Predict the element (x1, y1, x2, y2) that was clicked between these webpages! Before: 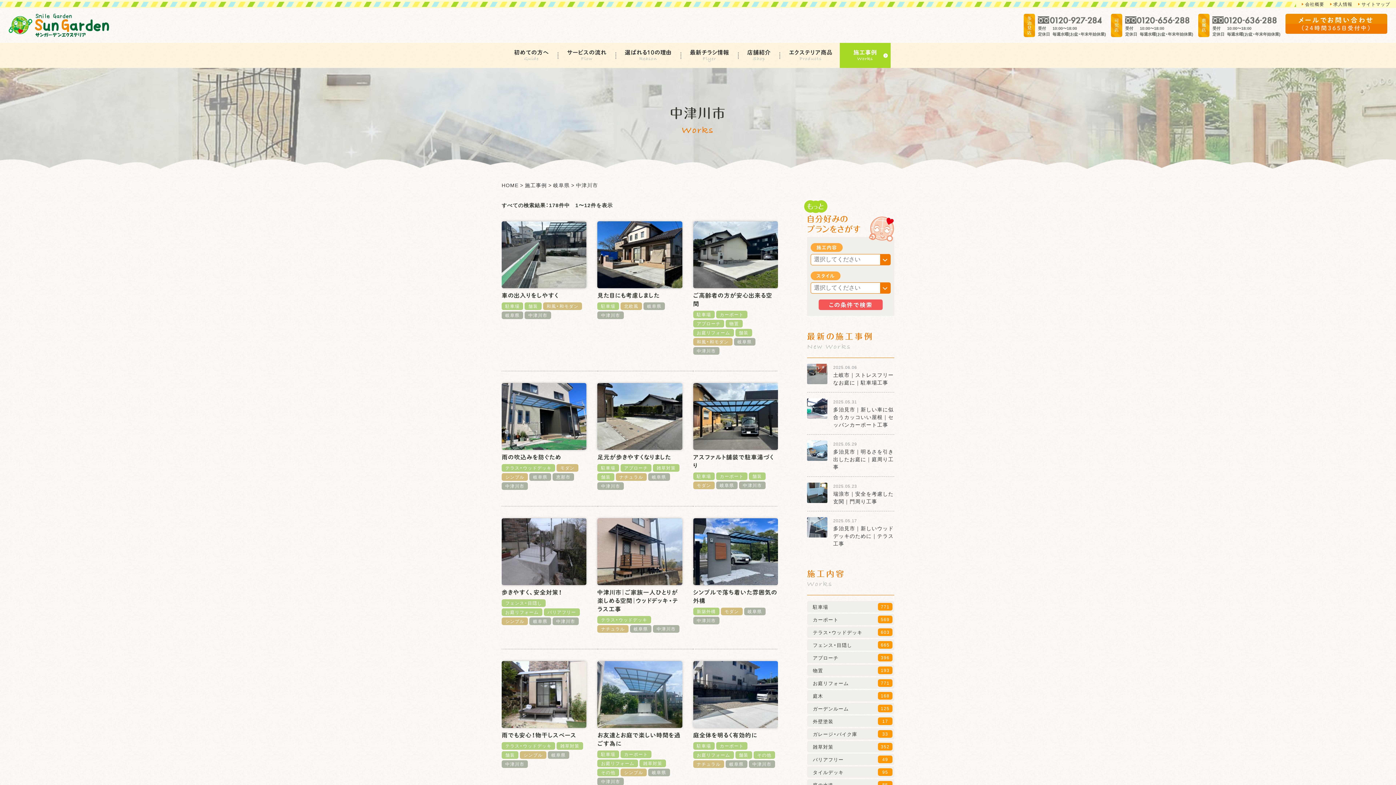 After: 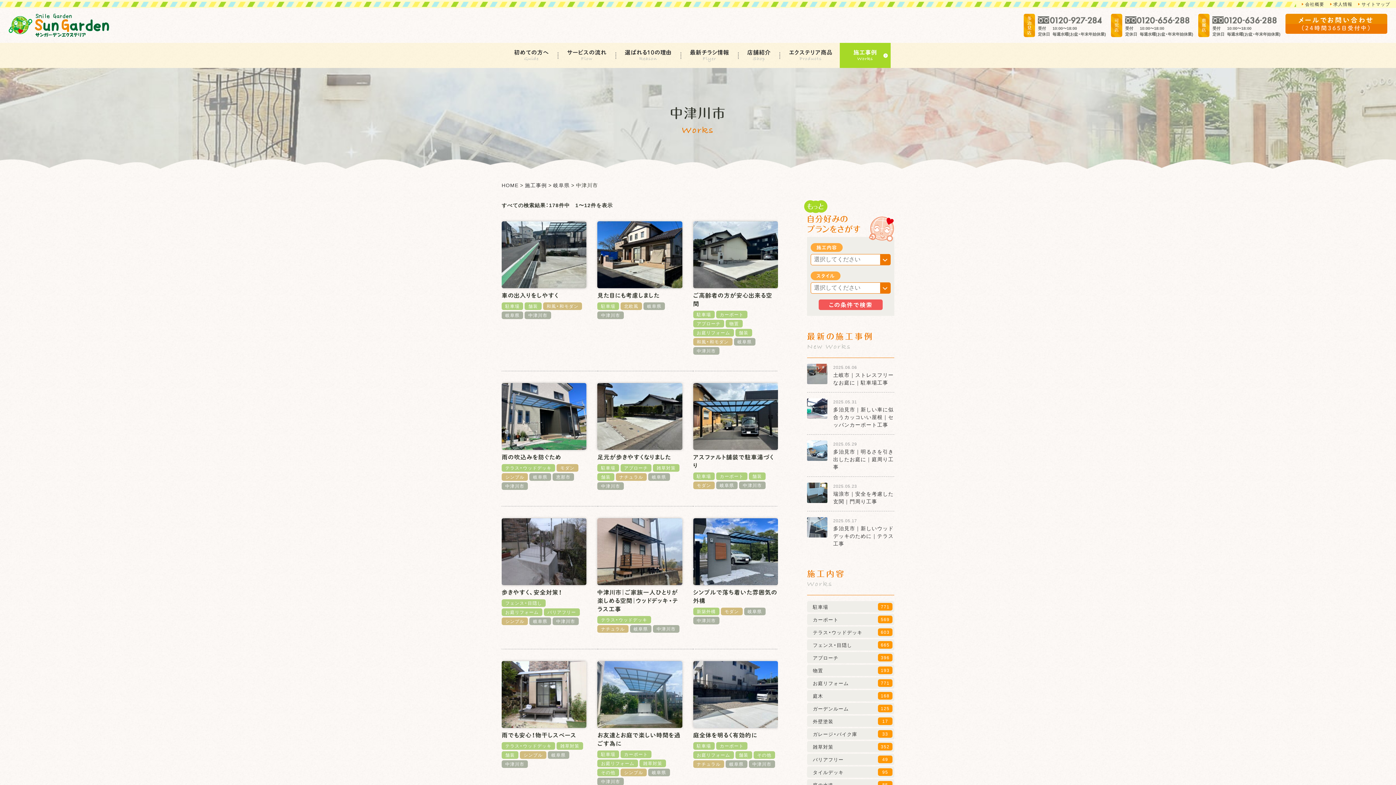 Action: bbox: (552, 617, 579, 625) label: 中津川市